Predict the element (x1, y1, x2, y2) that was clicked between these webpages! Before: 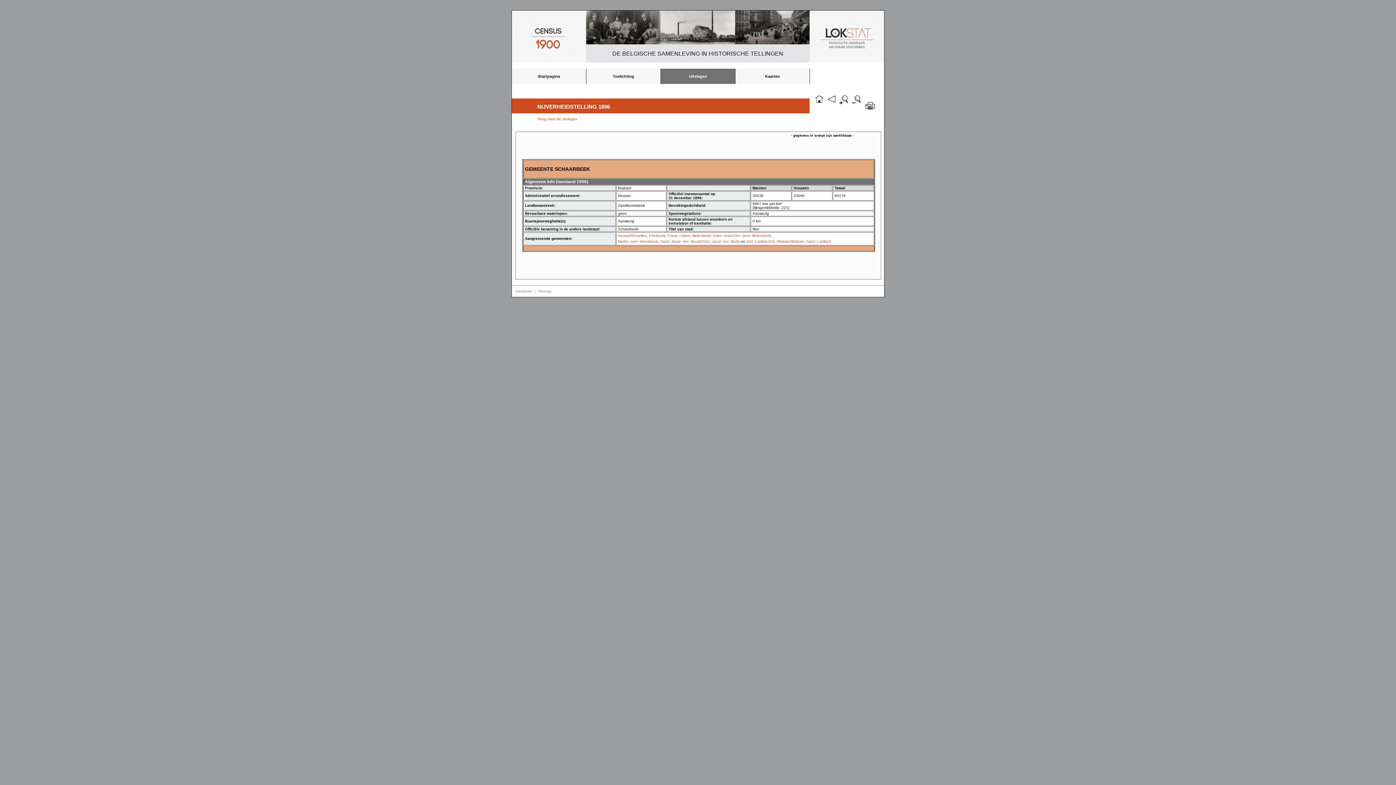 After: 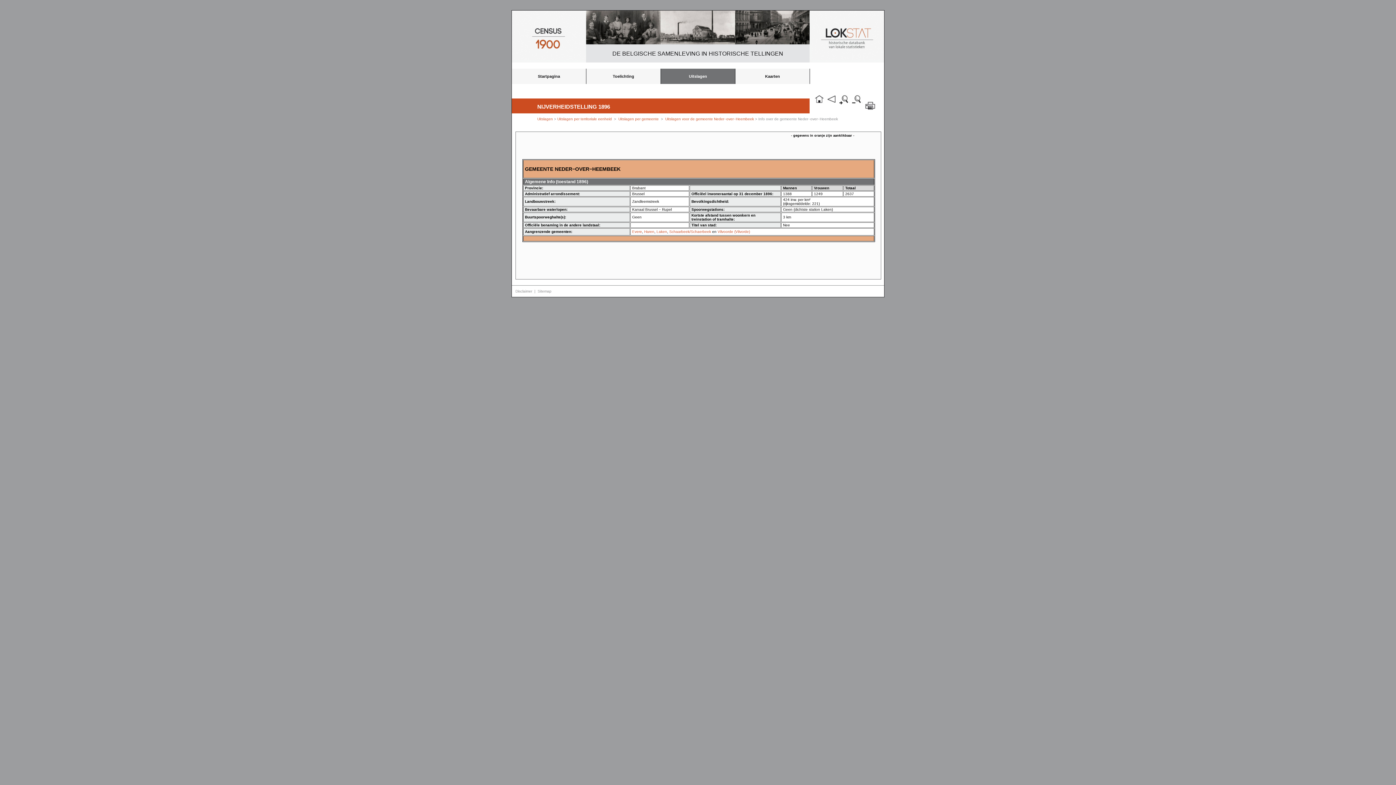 Action: bbox: (618, 239, 658, 243) label: Neder−over−Heembeek